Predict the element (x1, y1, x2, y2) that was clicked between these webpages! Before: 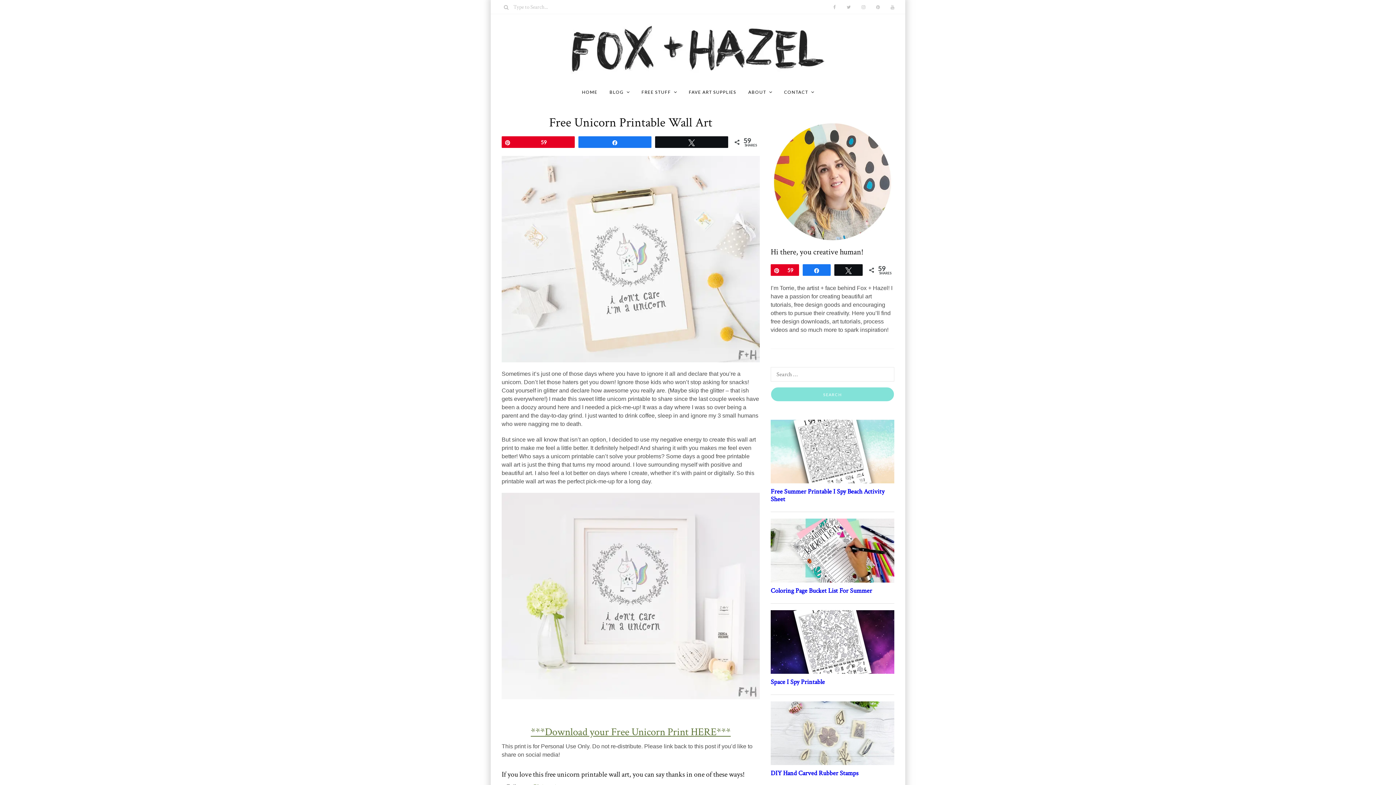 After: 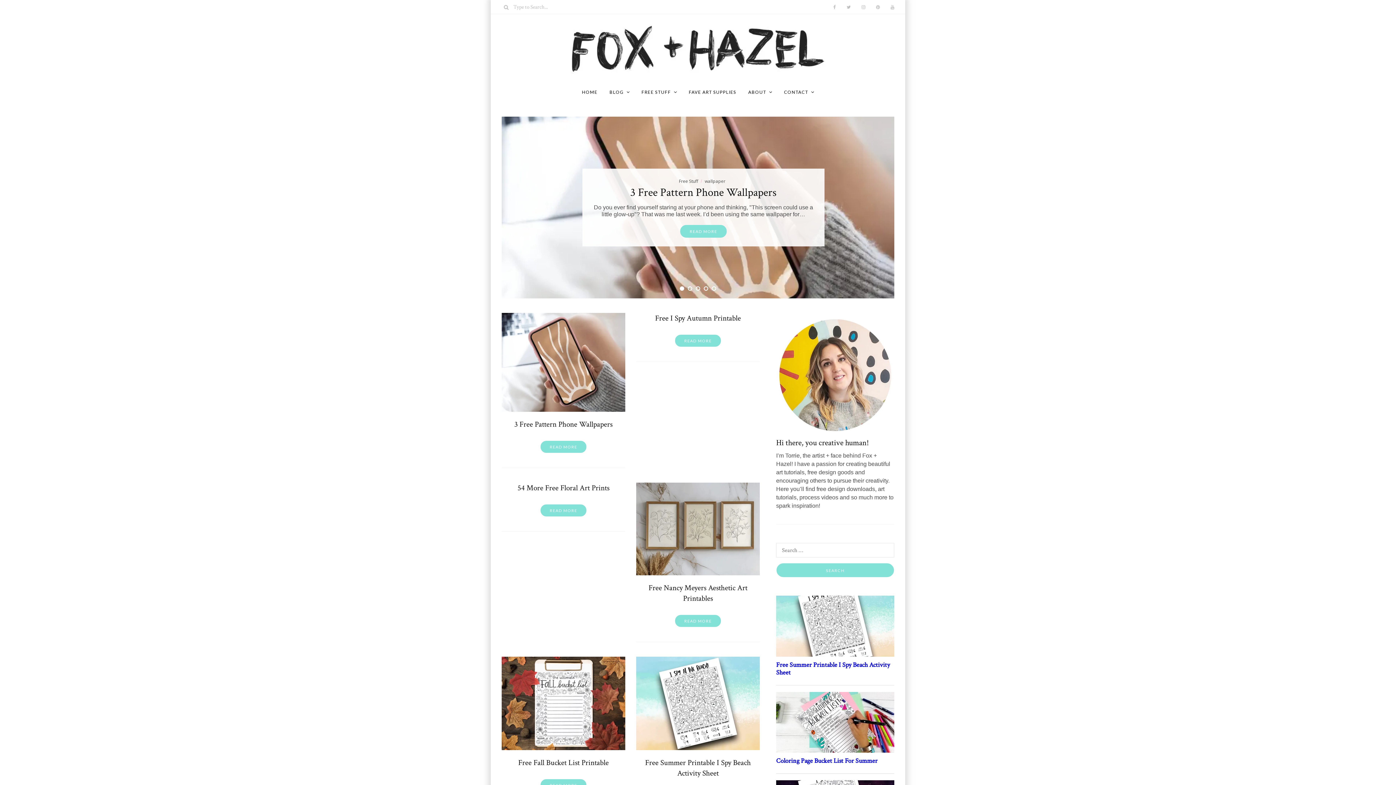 Action: bbox: (582, 82, 597, 101) label: HOME